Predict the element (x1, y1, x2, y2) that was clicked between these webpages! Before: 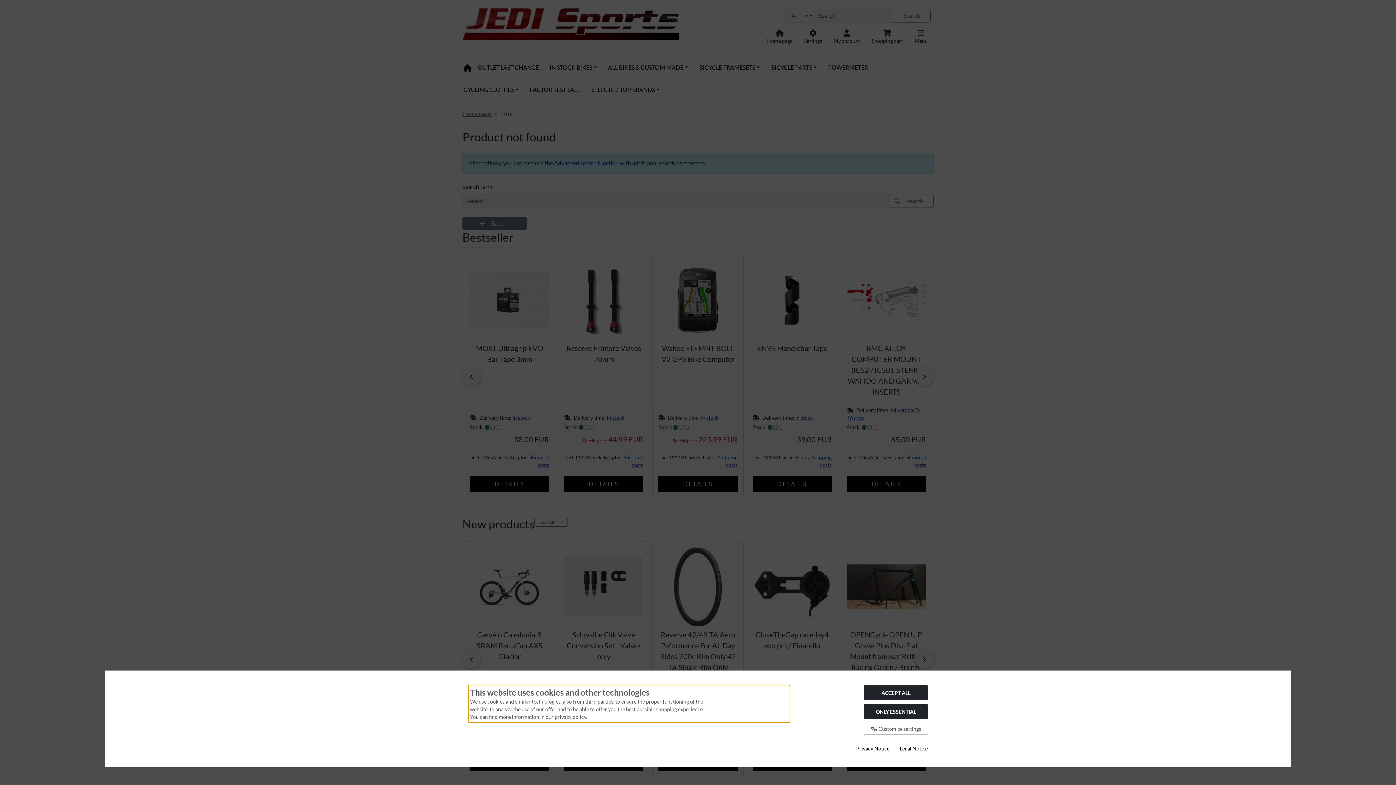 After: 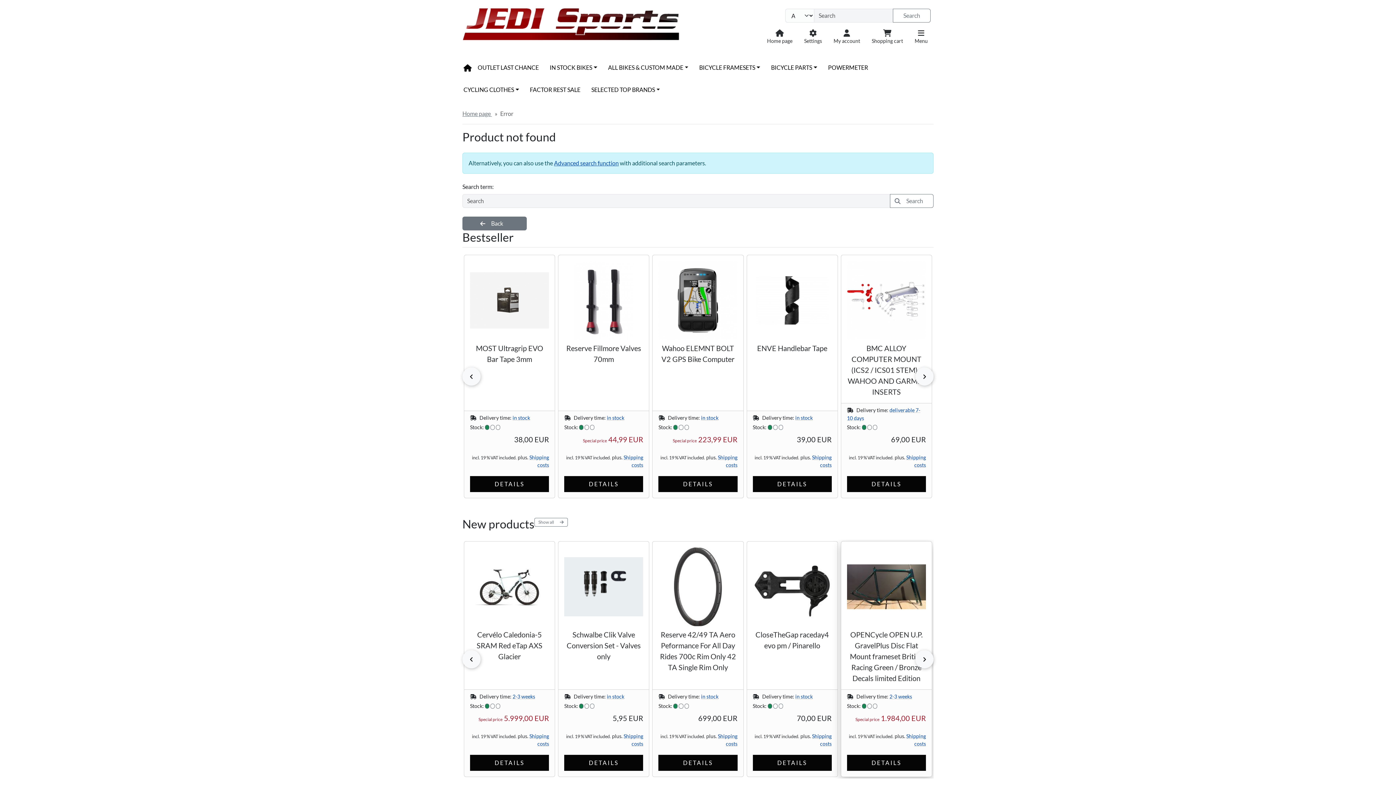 Action: label: ONLY ESSENTIAL bbox: (864, 704, 928, 719)